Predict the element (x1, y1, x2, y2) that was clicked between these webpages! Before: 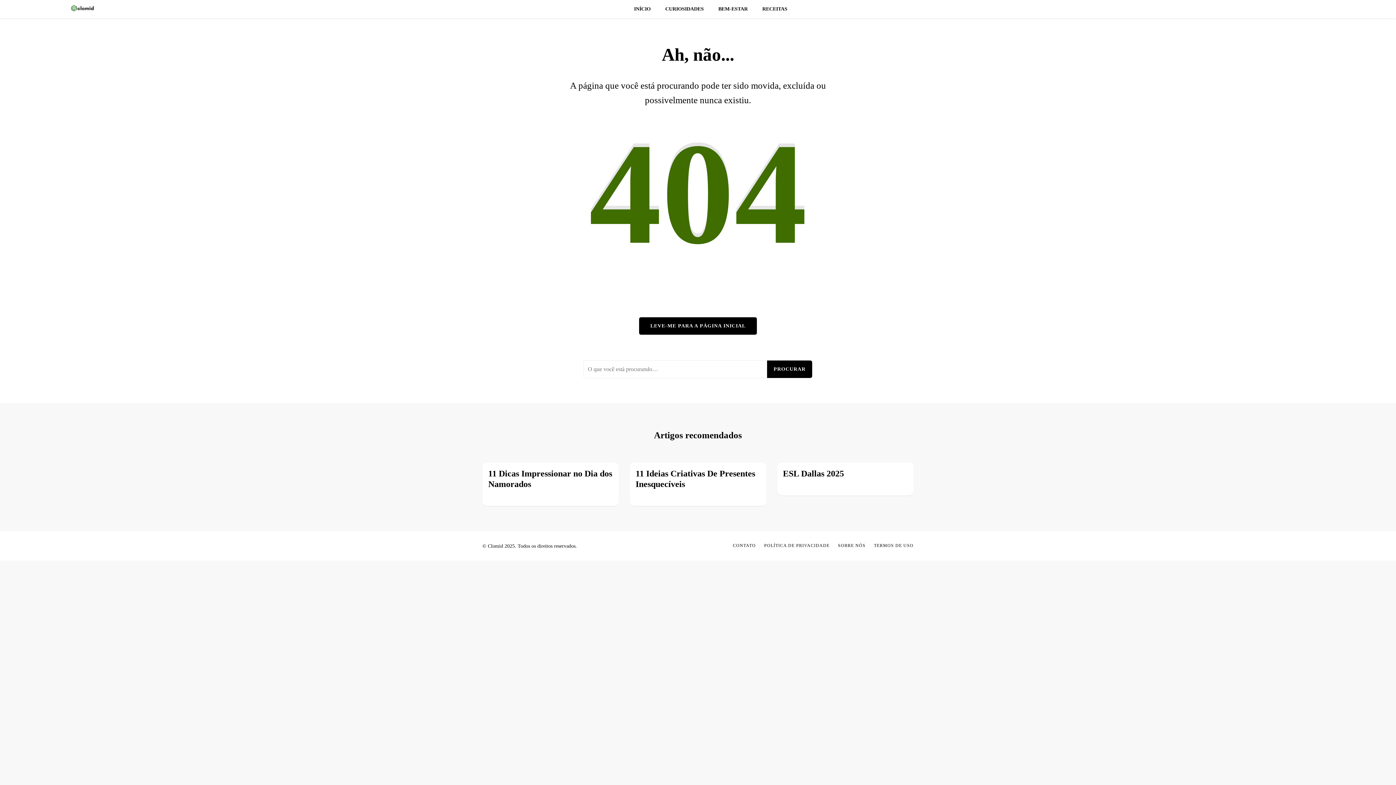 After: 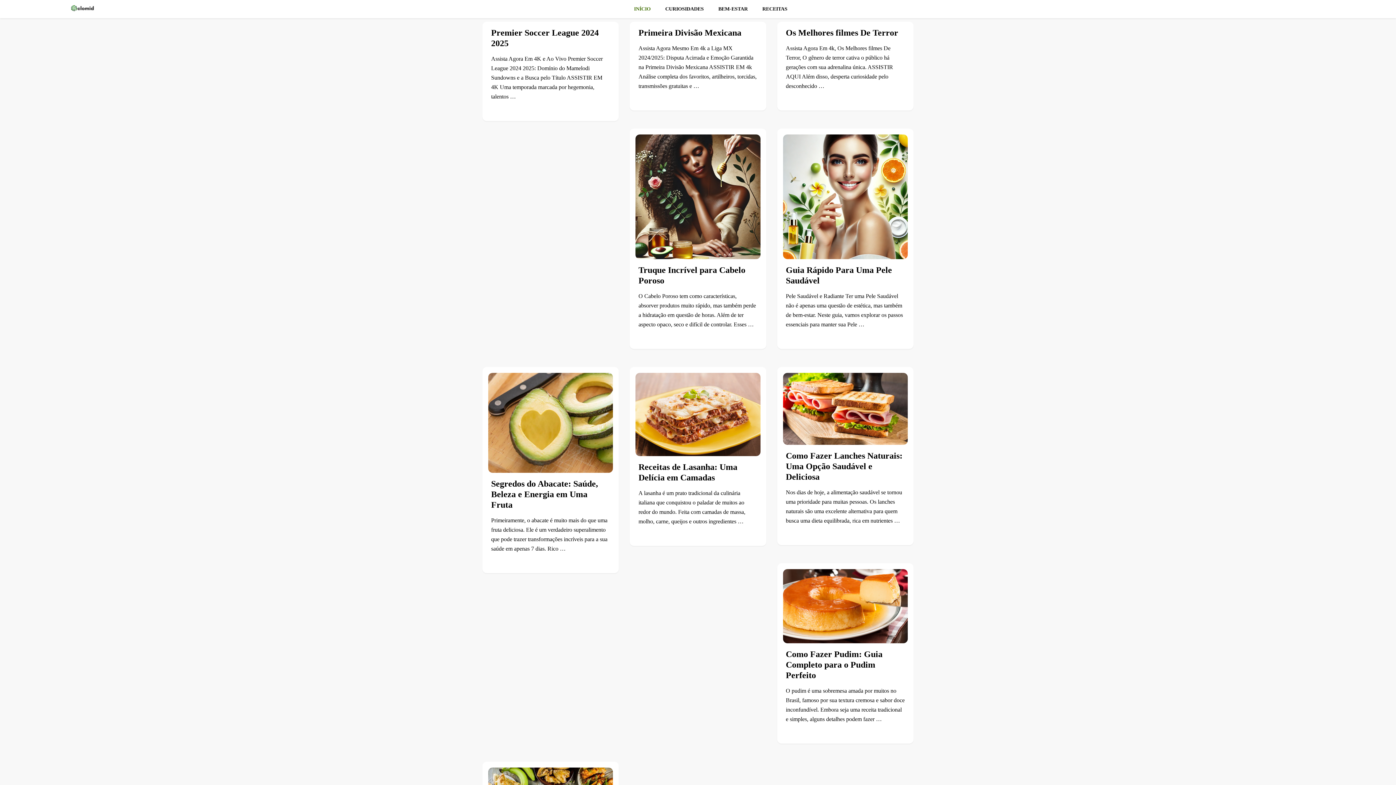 Action: bbox: (634, 6, 650, 11) label: INÍCIO